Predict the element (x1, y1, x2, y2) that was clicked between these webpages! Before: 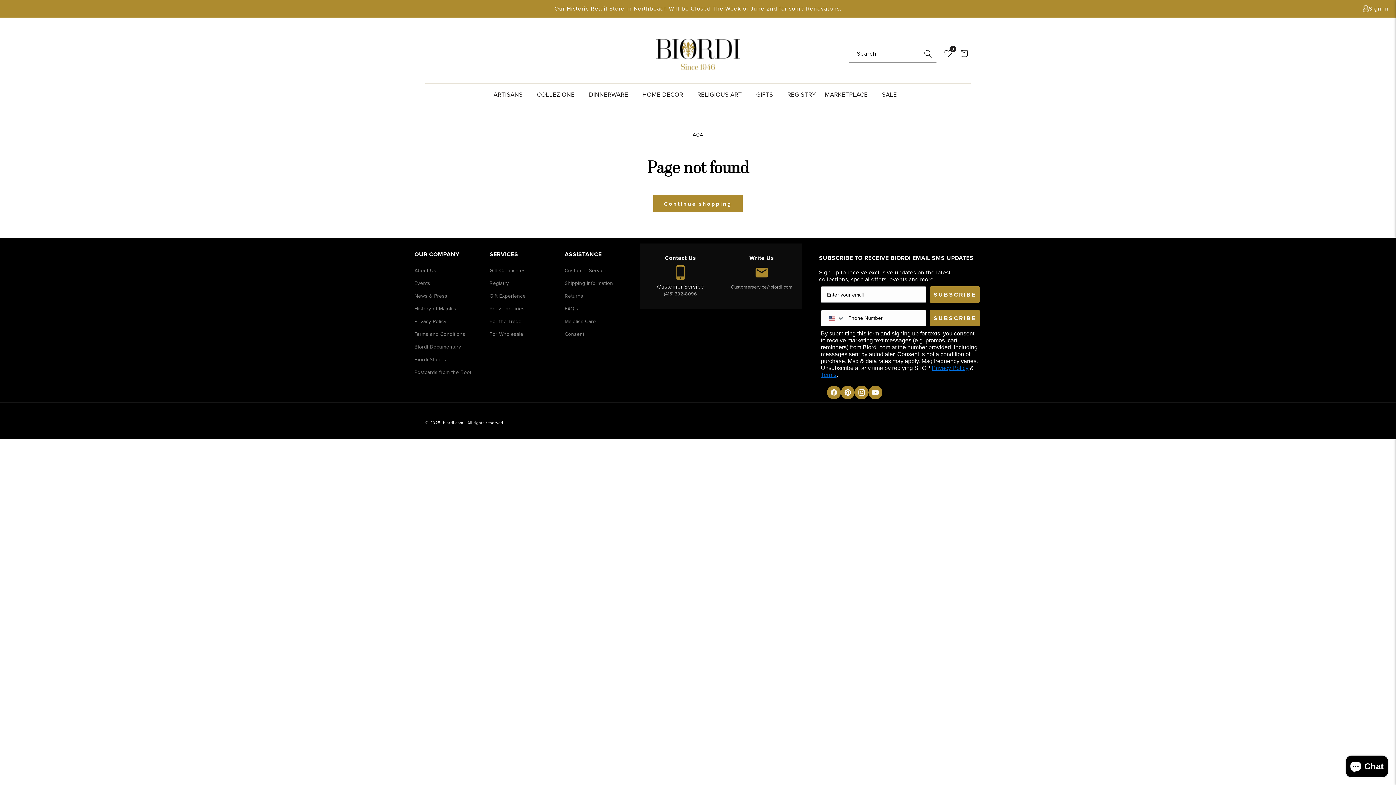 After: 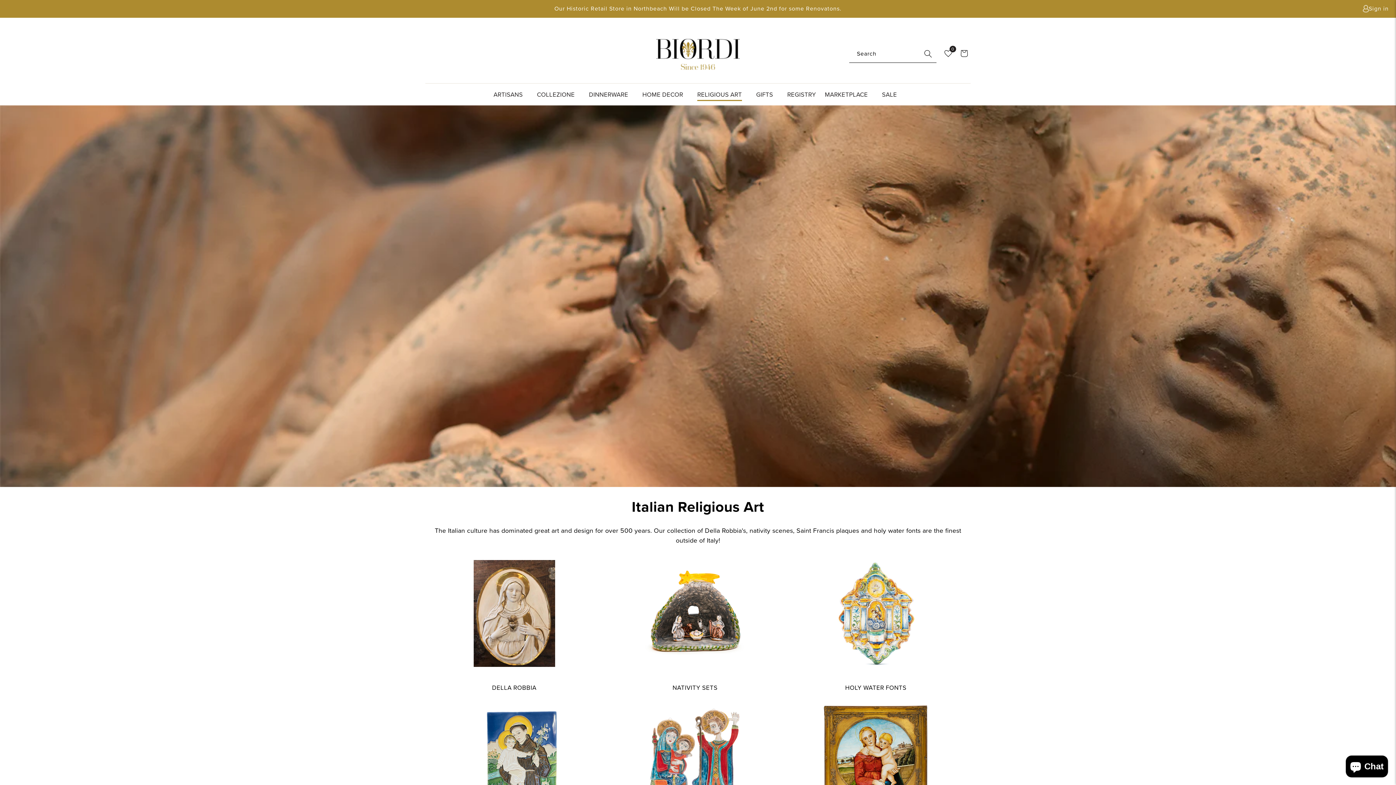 Action: label: RELIGIOUS ART bbox: (697, 90, 742, 100)